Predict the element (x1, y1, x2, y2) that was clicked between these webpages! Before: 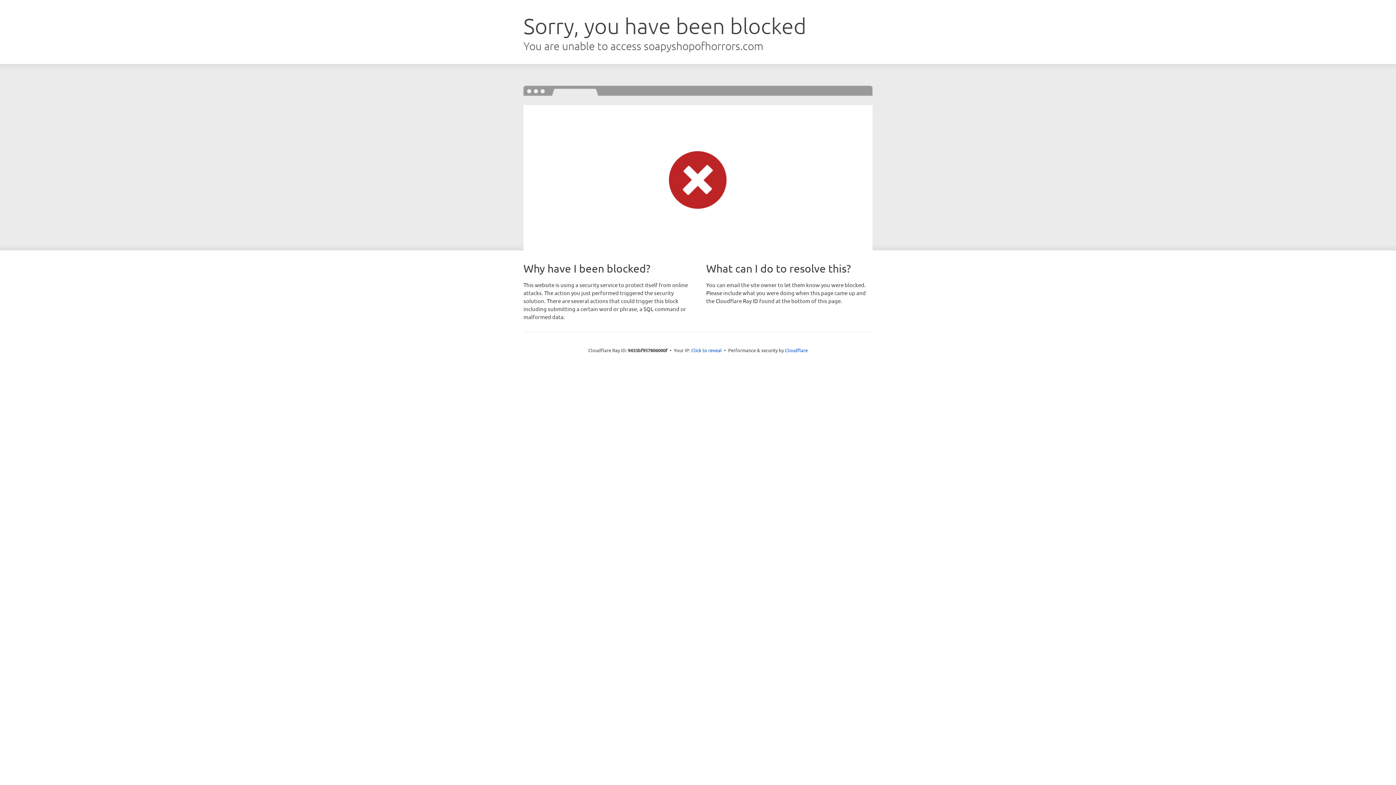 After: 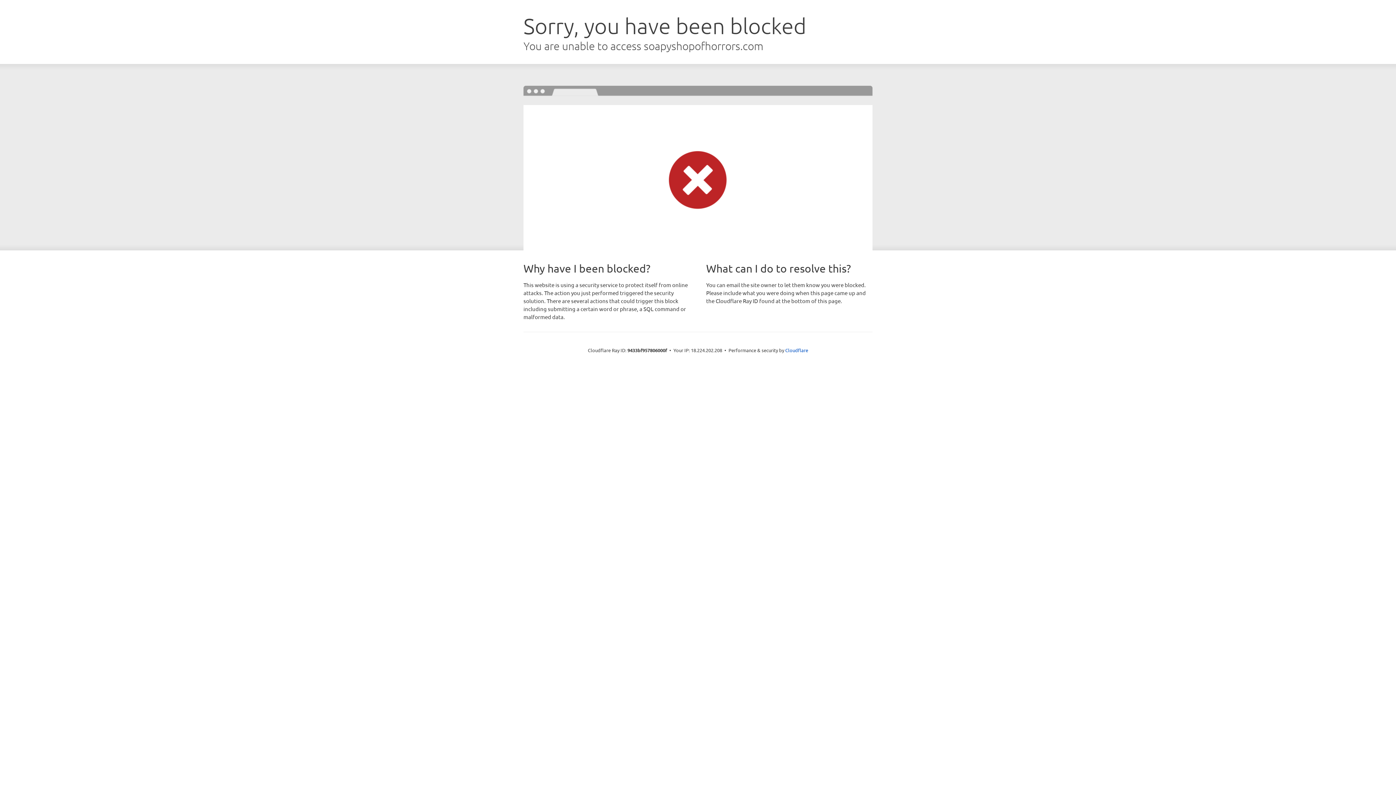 Action: label: Click to reveal bbox: (691, 346, 722, 353)